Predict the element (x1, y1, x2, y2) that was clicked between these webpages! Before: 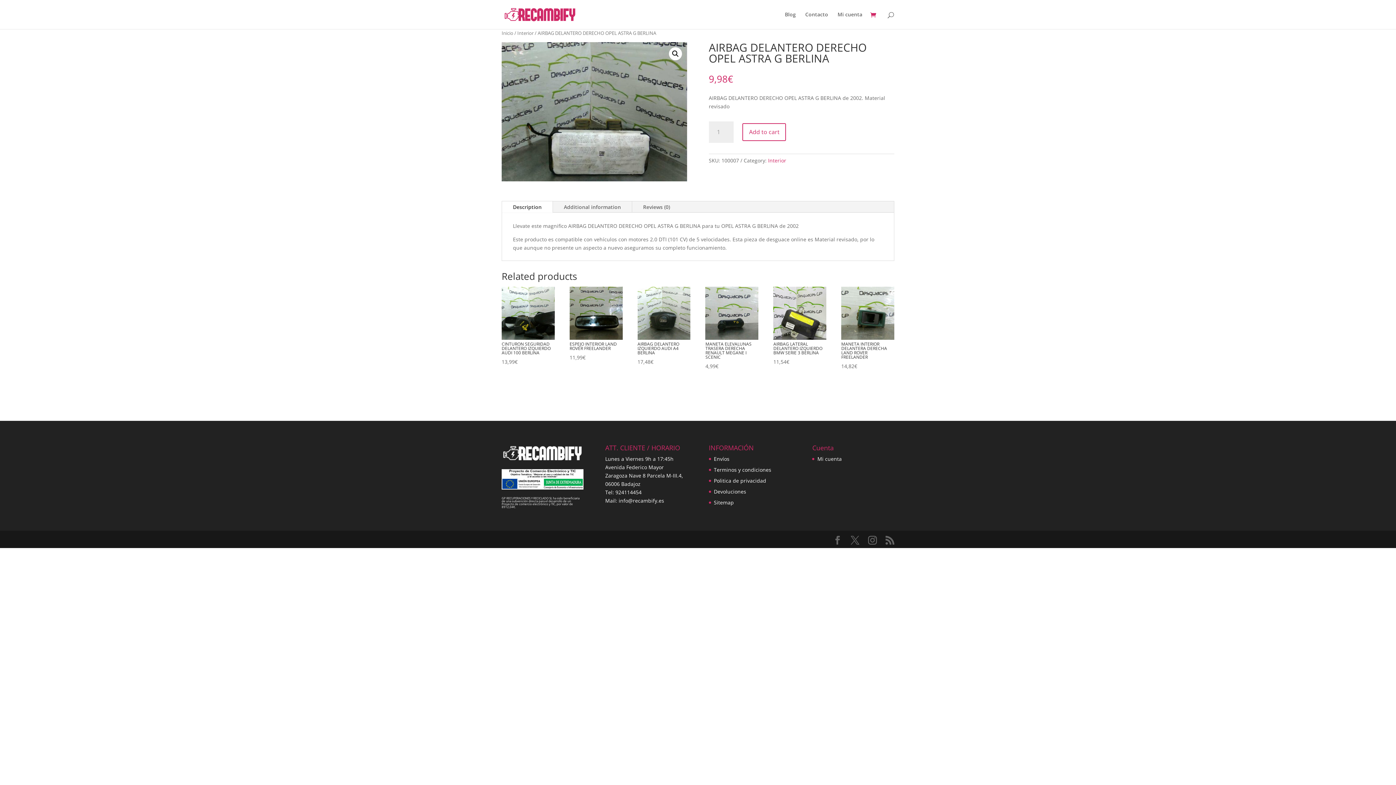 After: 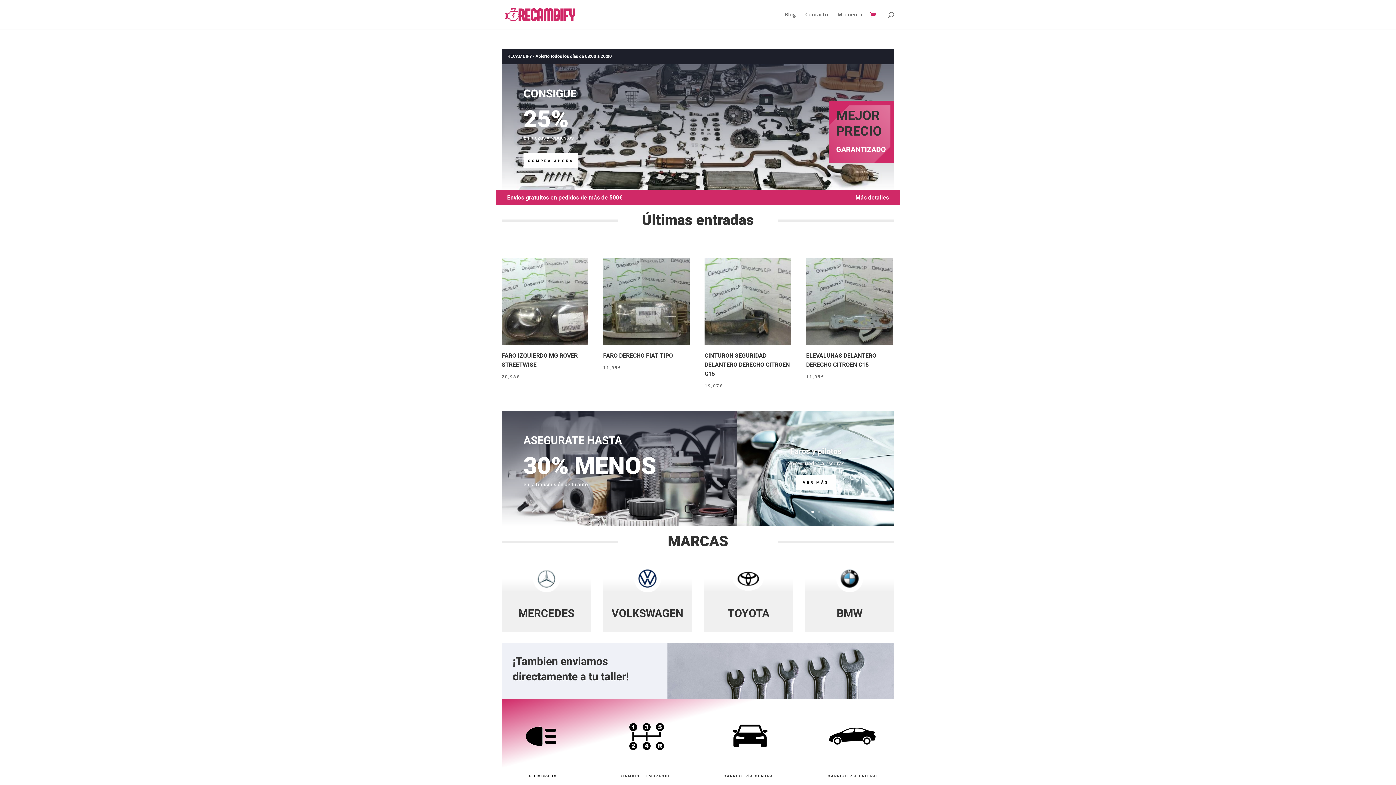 Action: bbox: (503, 10, 577, 17)